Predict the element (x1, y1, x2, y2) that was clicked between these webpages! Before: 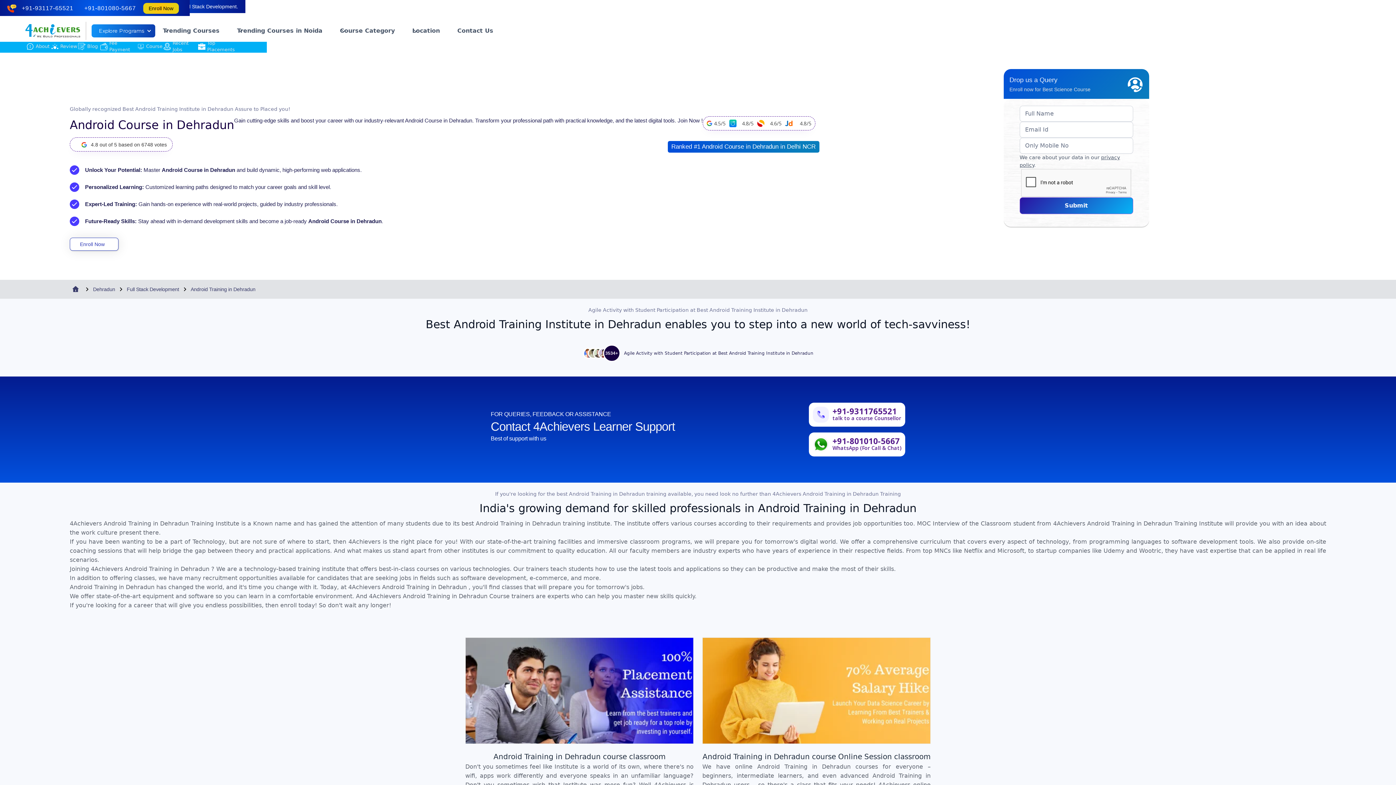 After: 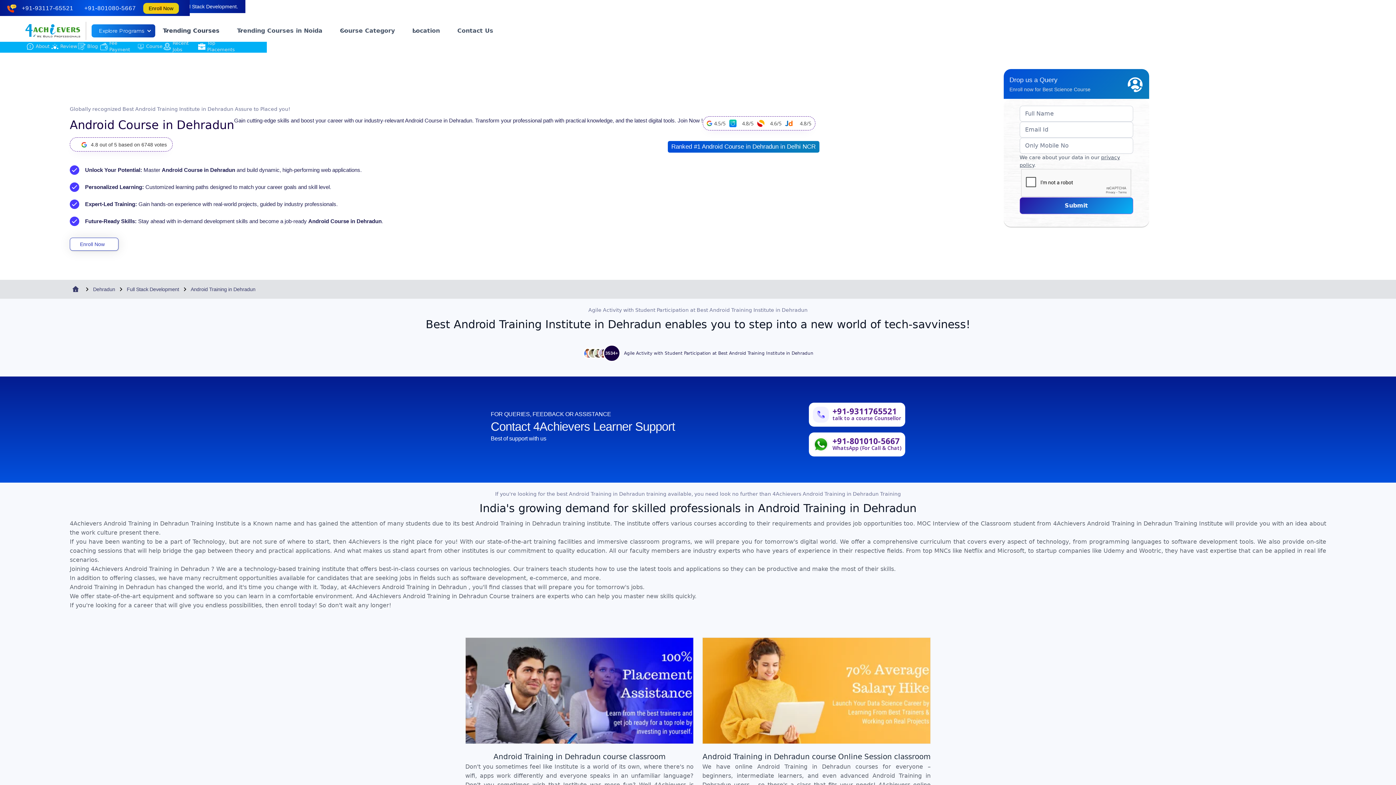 Action: label: Trending Courses bbox: (157, 22, 231, 38)